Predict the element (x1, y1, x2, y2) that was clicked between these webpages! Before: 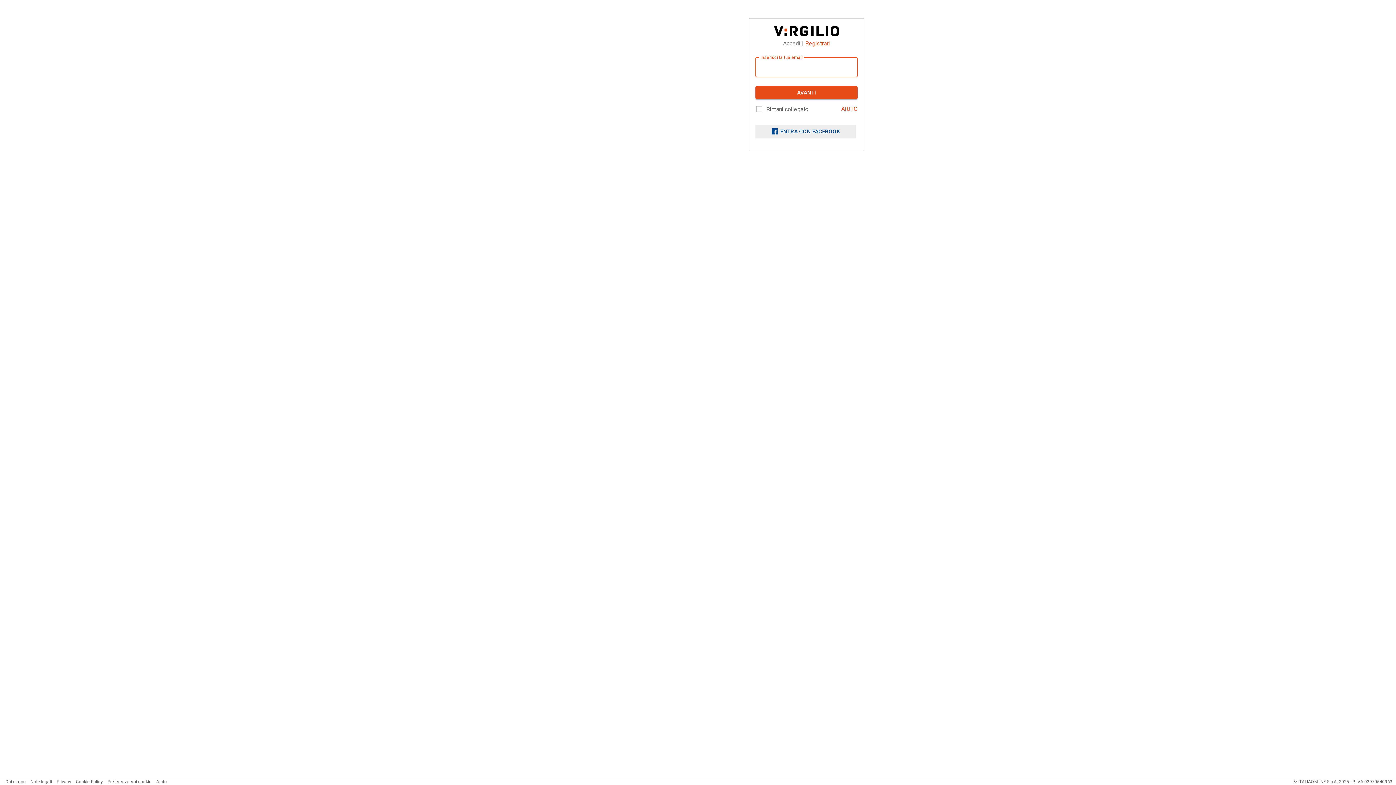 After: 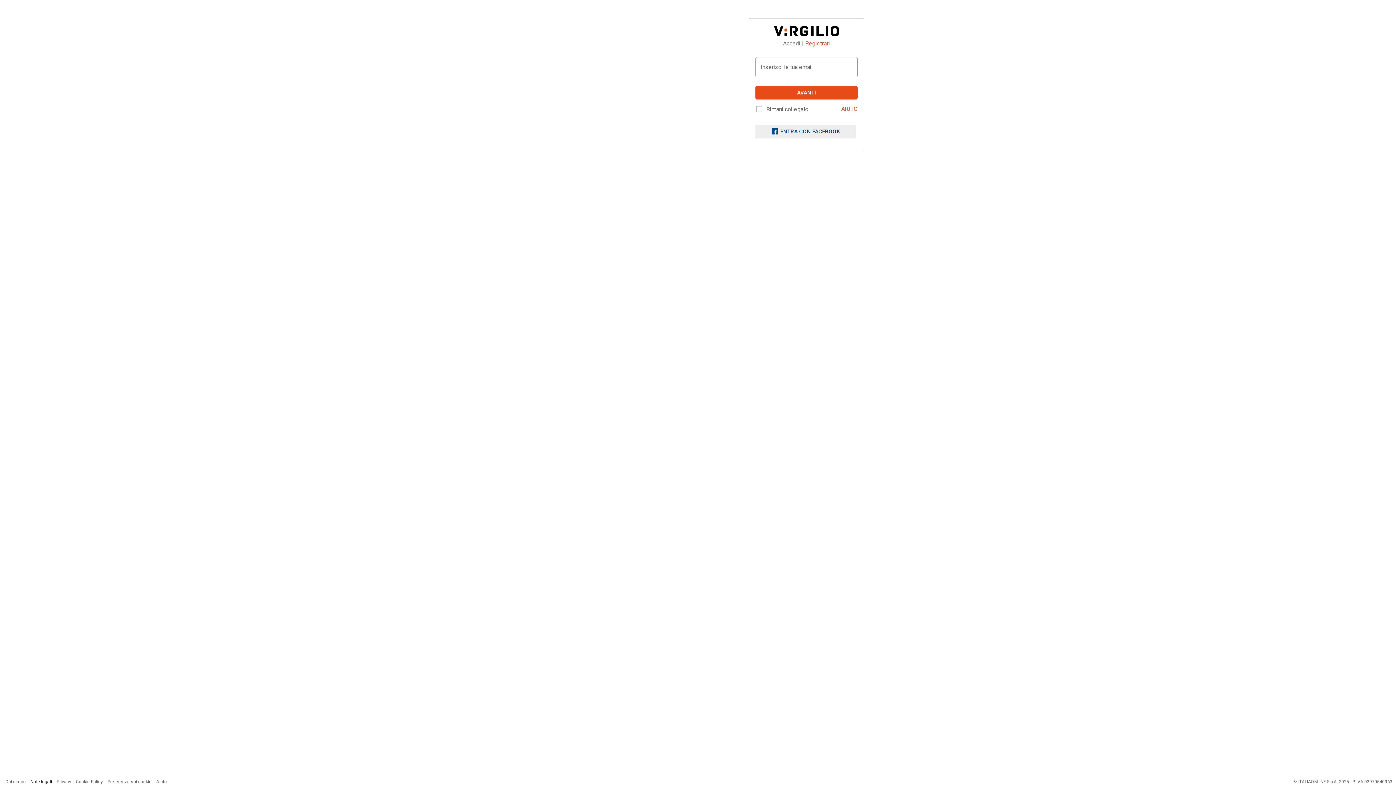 Action: label: Note legali bbox: (30, 779, 52, 784)